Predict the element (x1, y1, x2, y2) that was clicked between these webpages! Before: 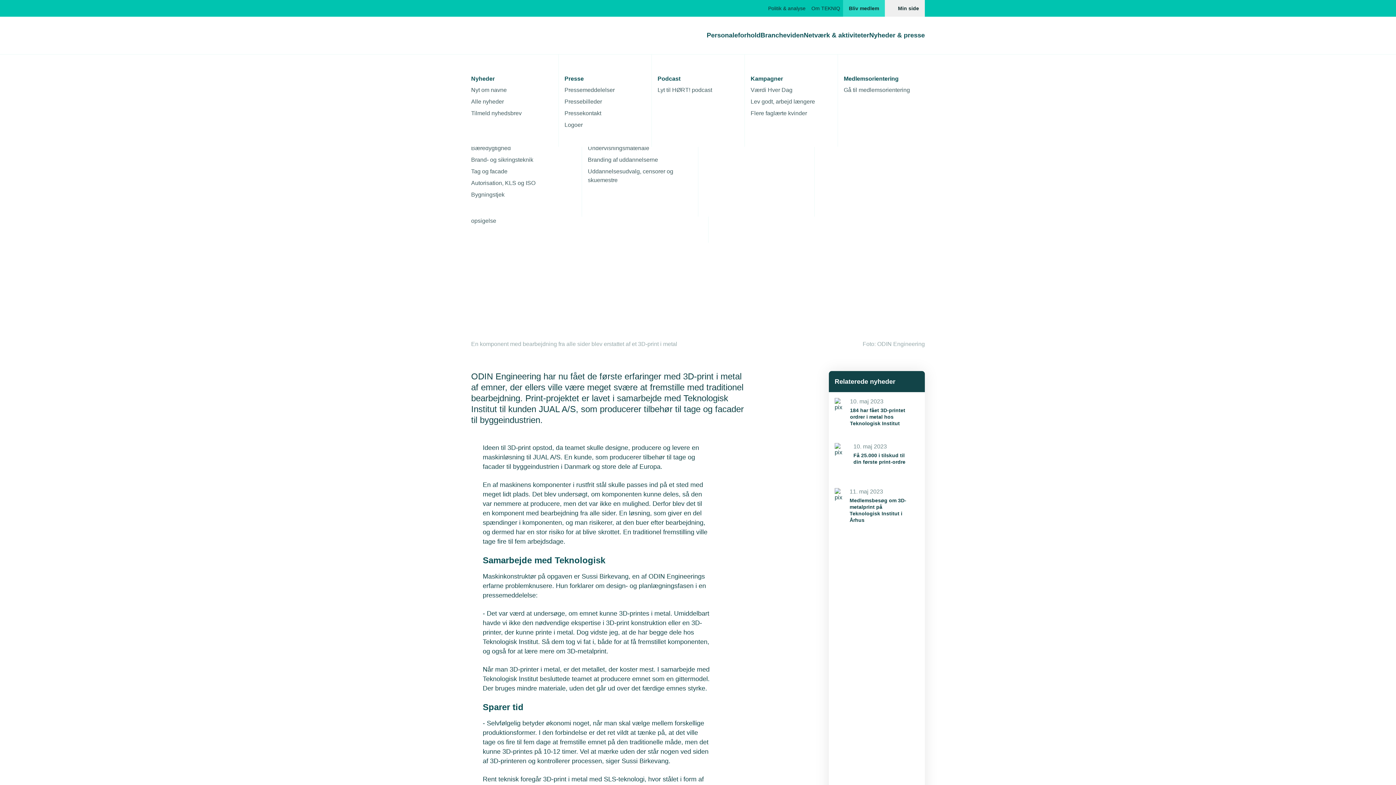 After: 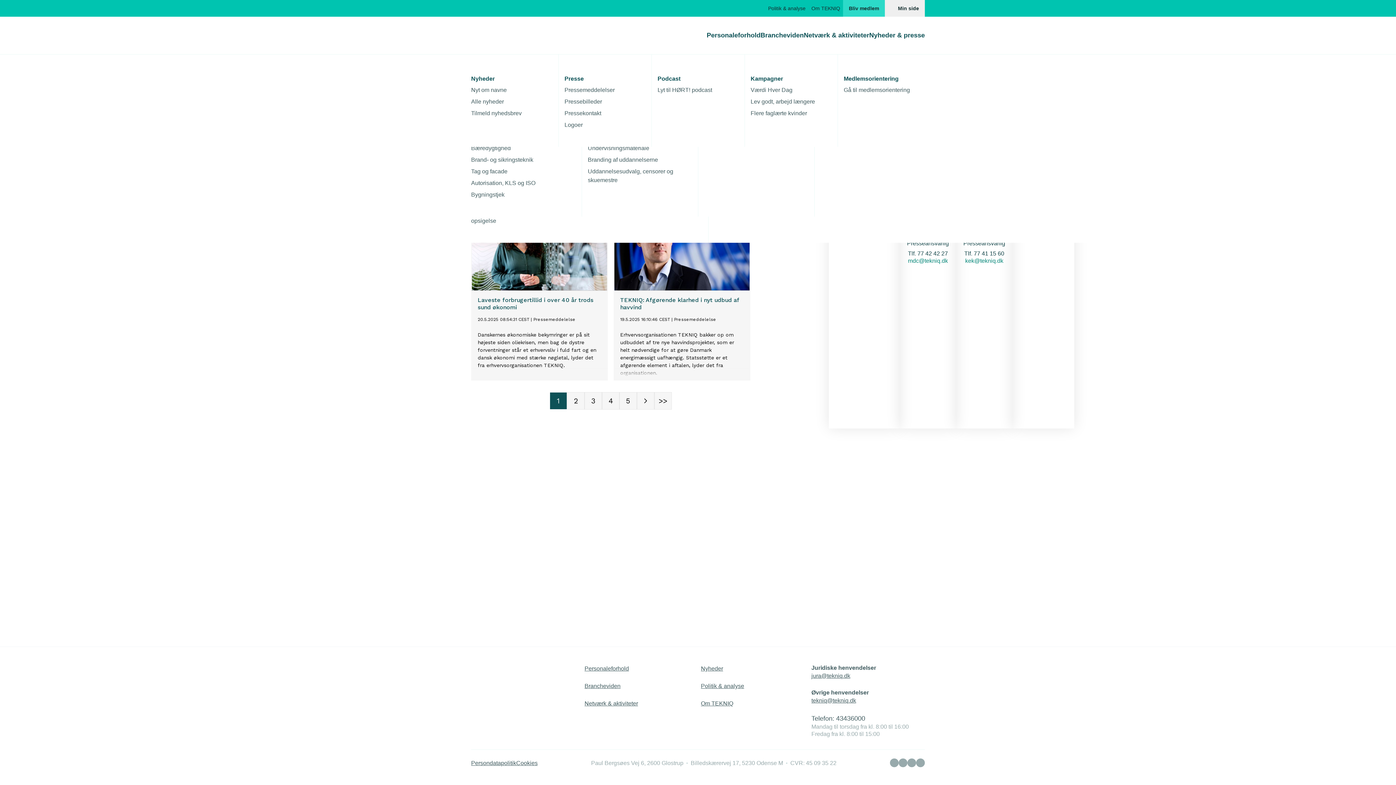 Action: label: Pressemeddelelser bbox: (564, 86, 614, 92)